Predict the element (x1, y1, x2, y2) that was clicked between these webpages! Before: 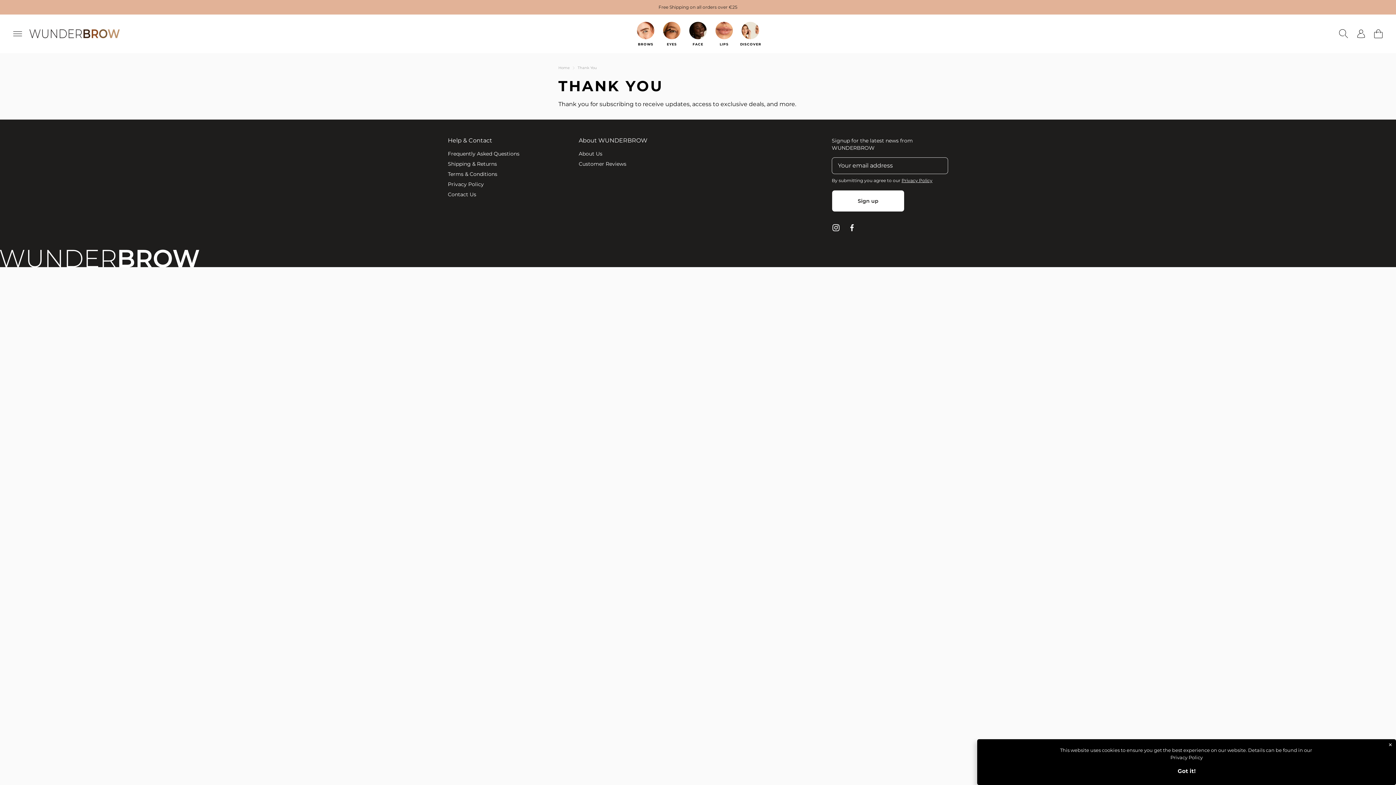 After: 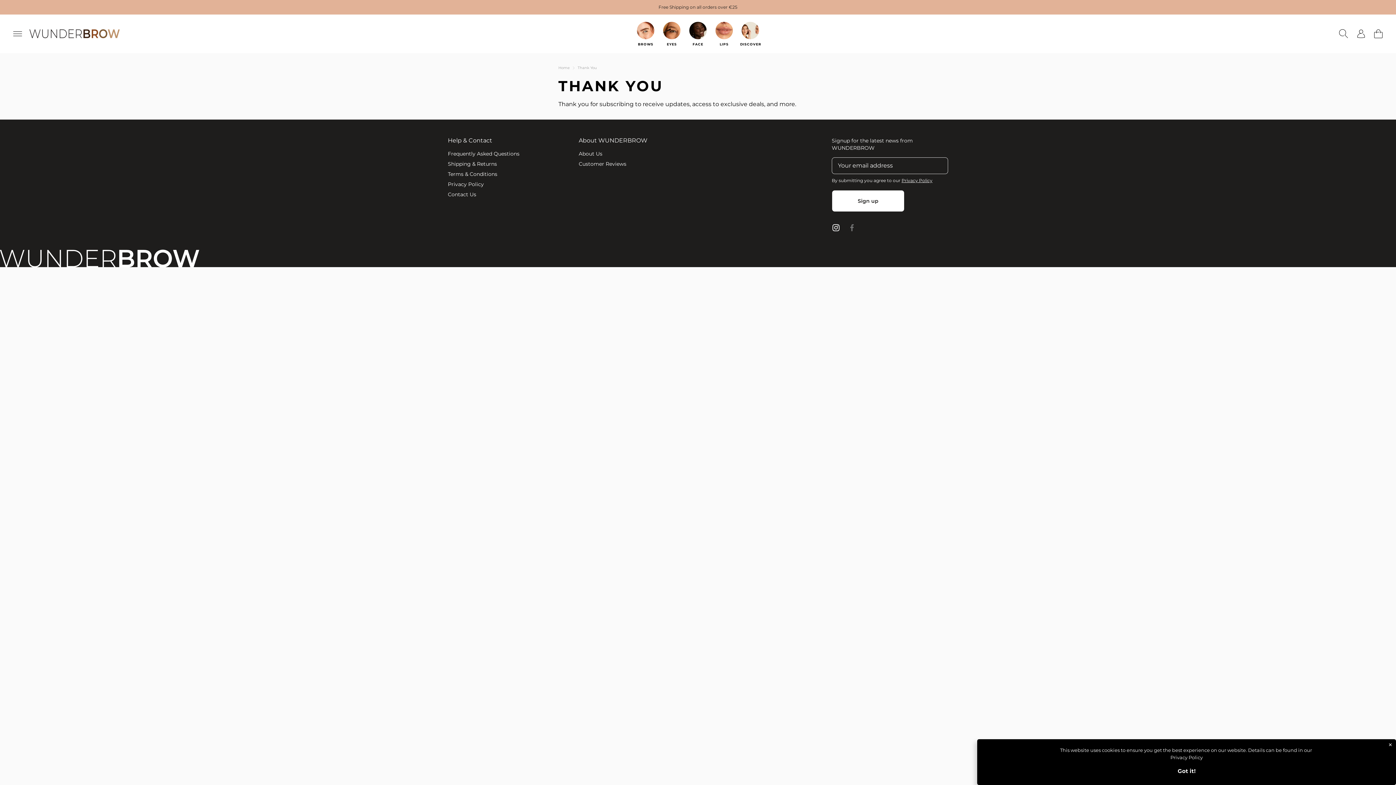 Action: label: link bbox: (848, 223, 856, 232)